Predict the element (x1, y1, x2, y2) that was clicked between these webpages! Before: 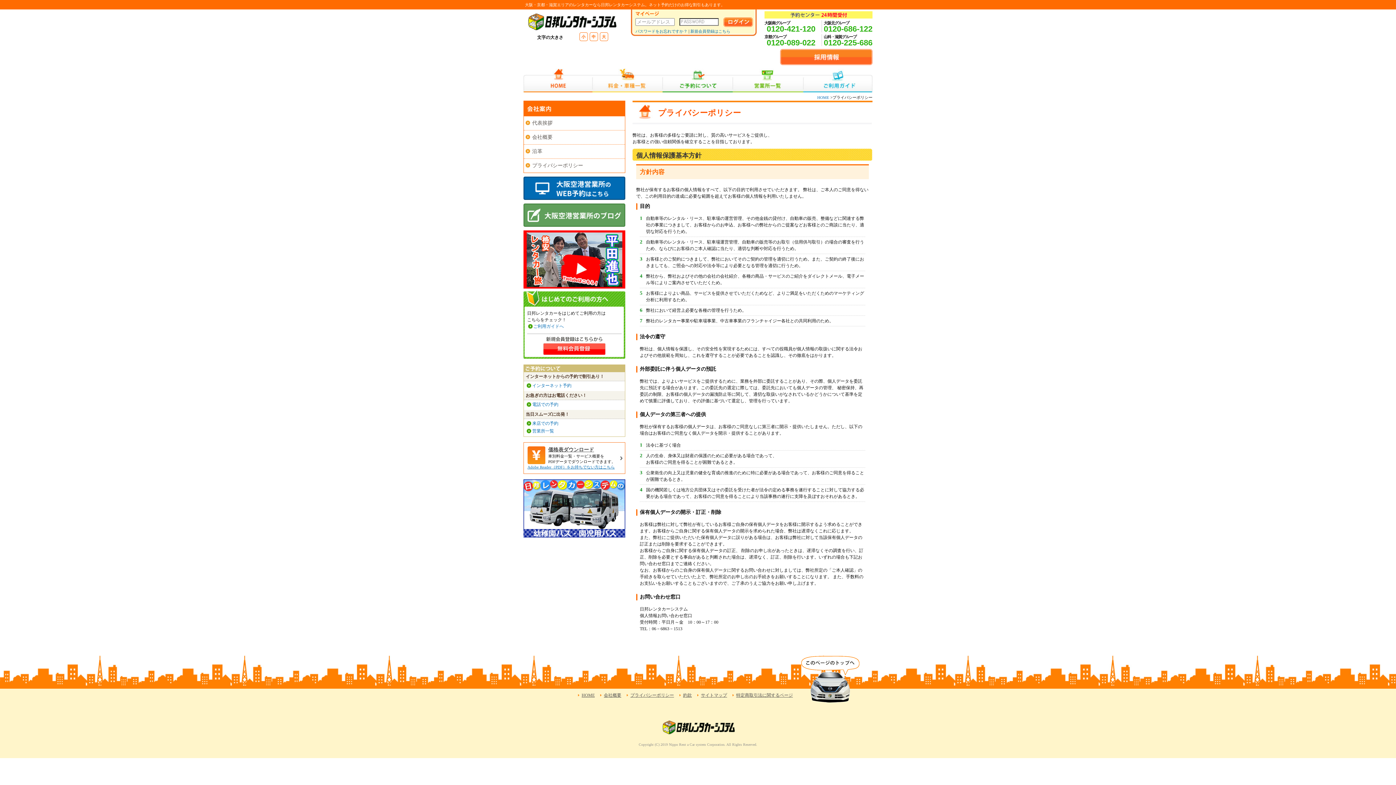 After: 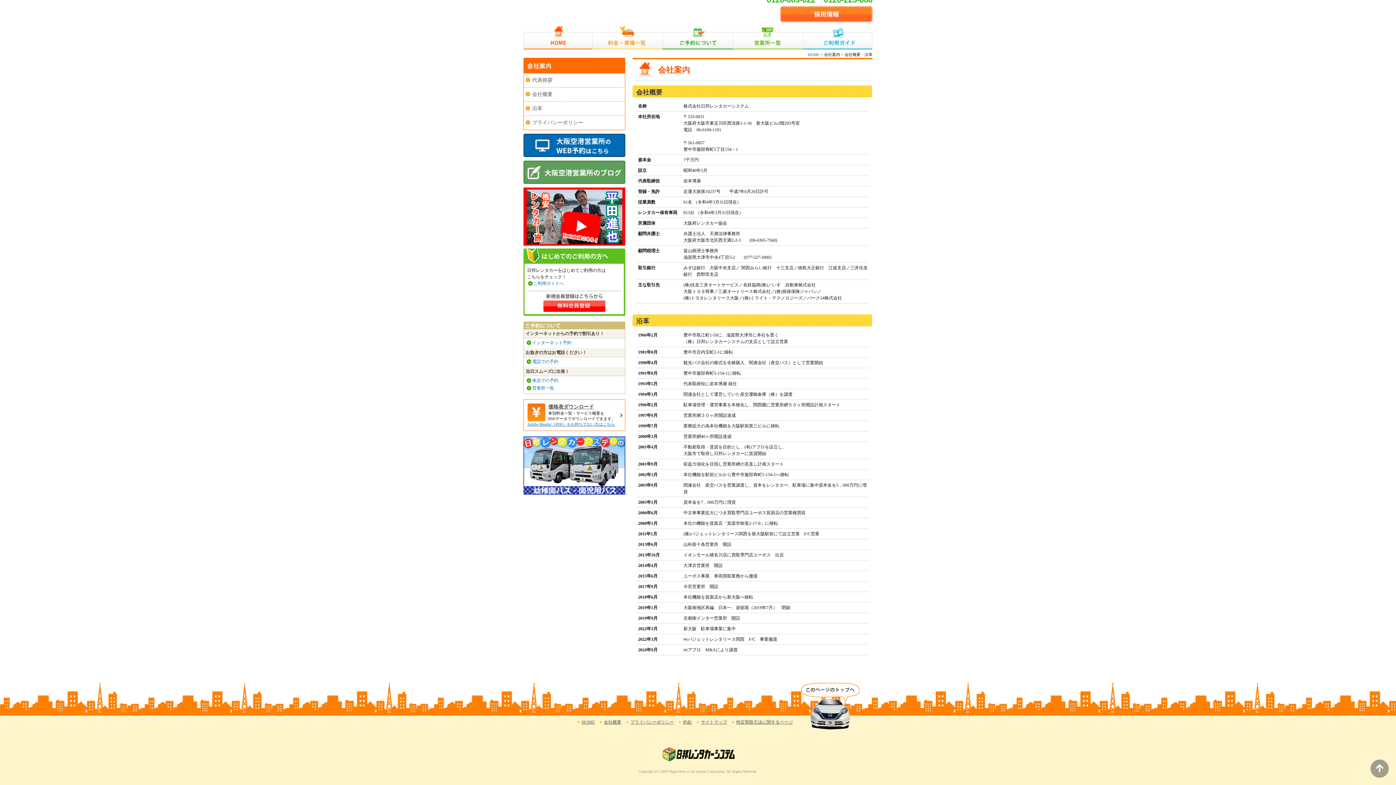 Action: label: 沿革 bbox: (524, 144, 625, 158)